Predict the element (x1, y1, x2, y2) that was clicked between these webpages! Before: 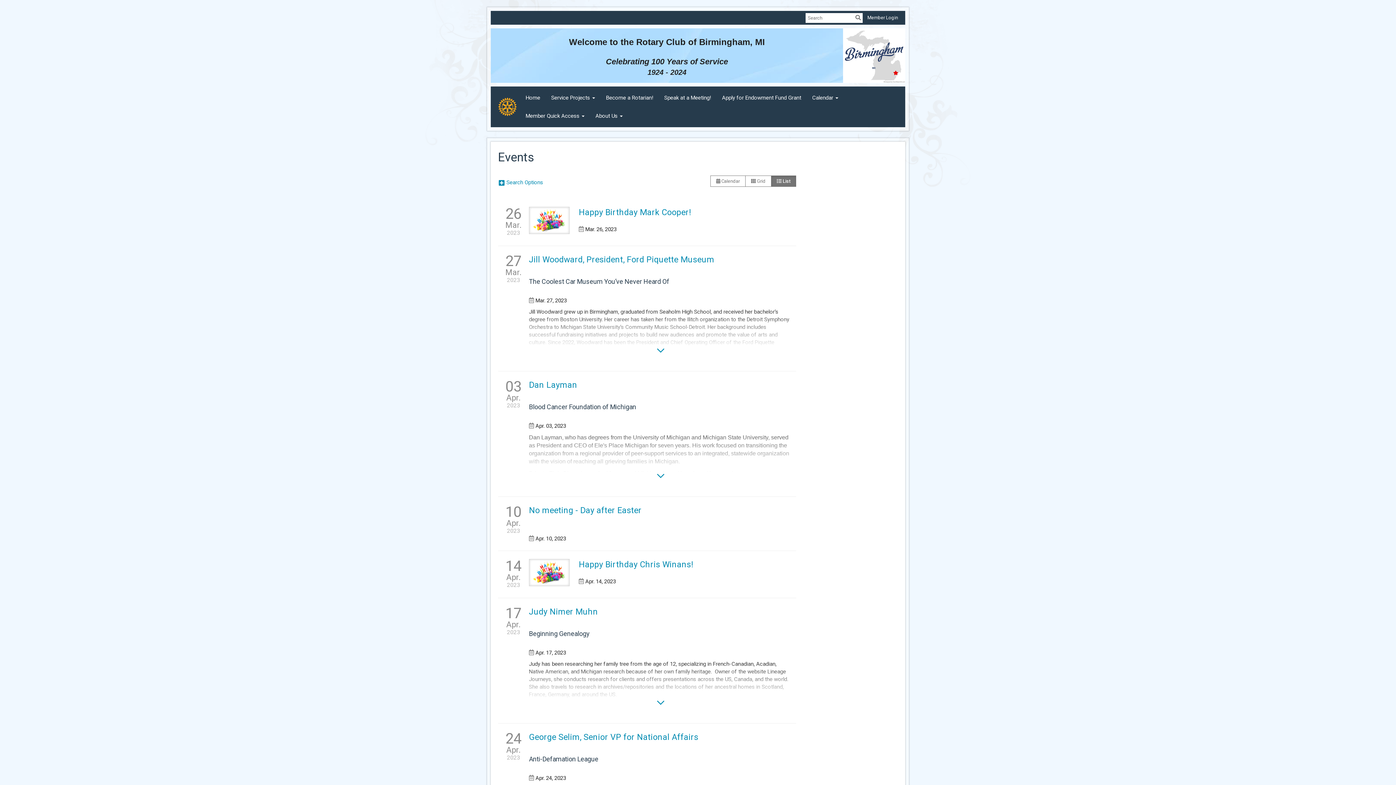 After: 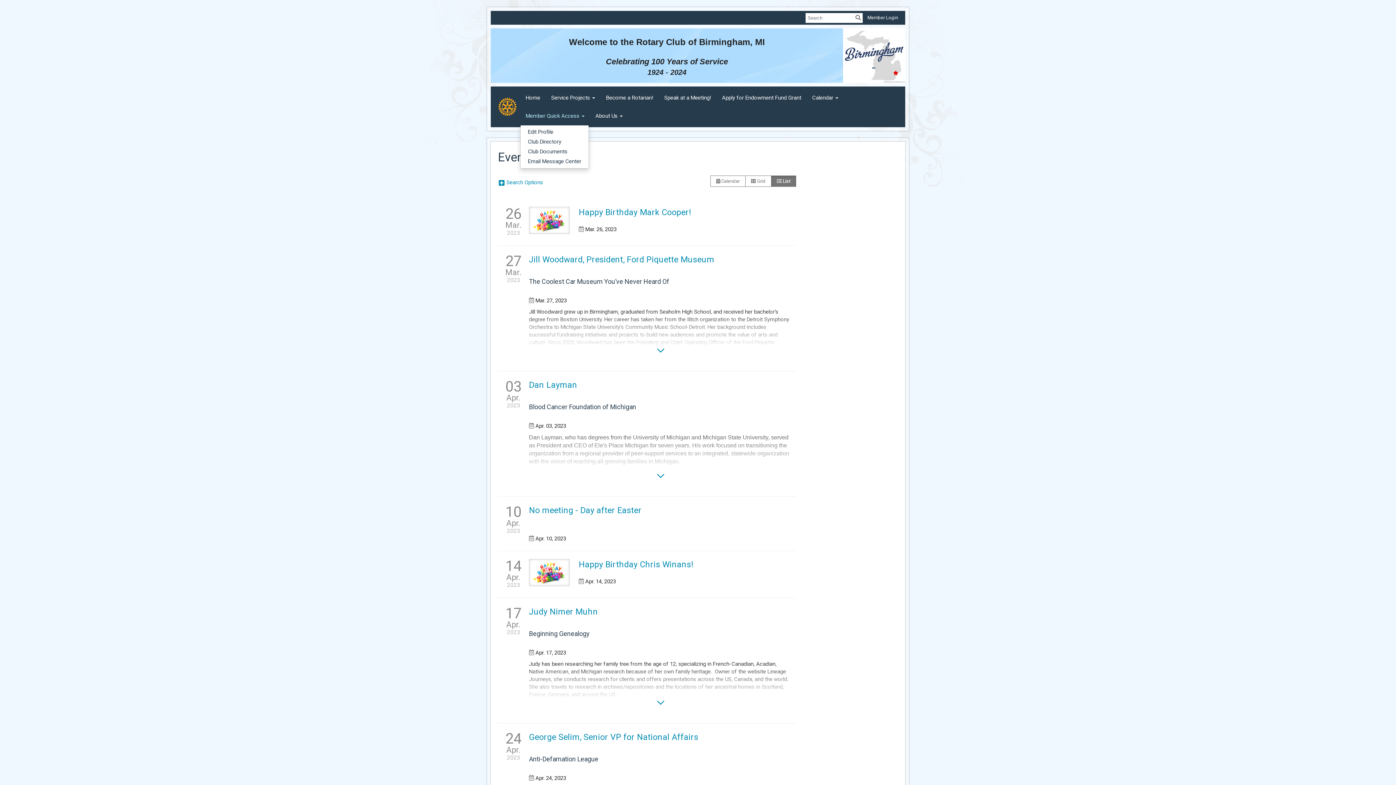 Action: label: Member Quick Access bbox: (520, 106, 590, 125)